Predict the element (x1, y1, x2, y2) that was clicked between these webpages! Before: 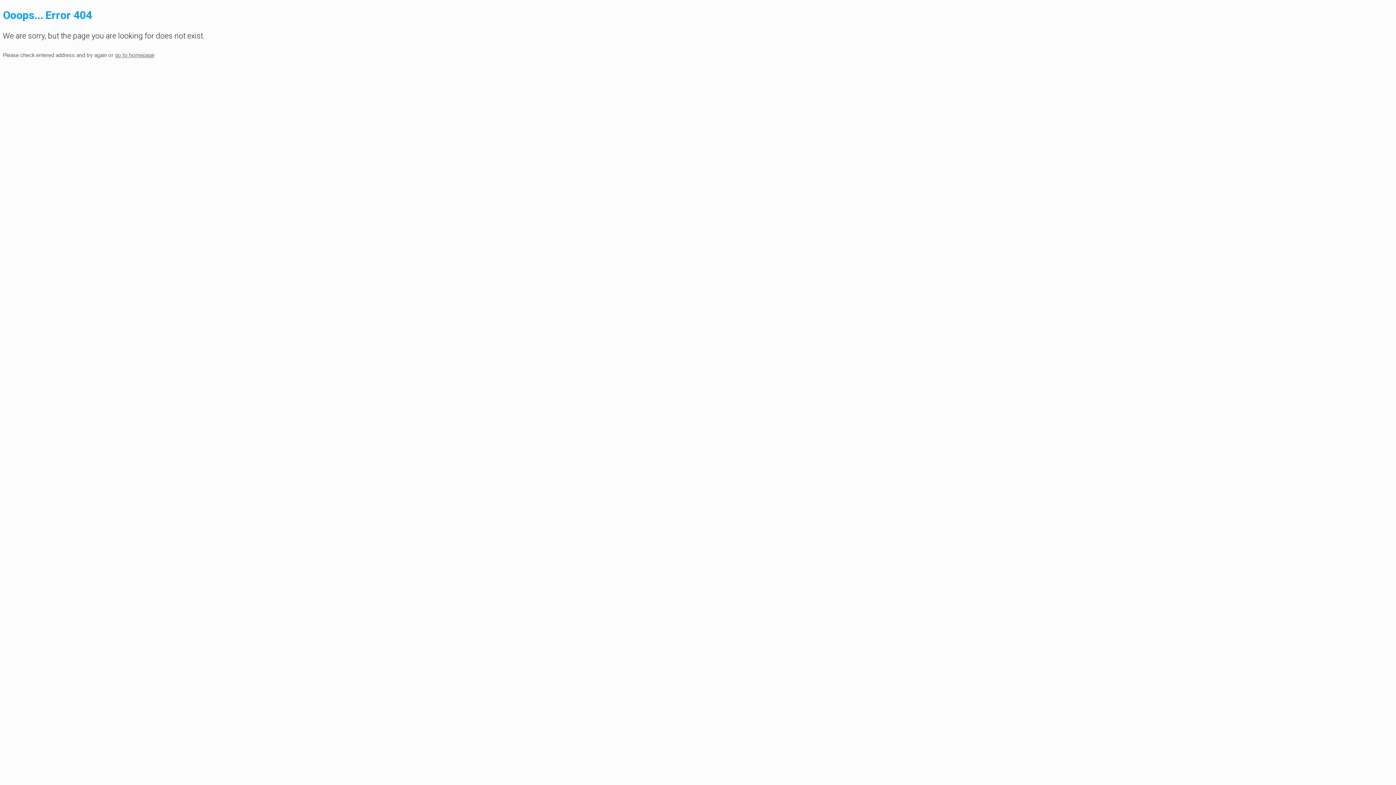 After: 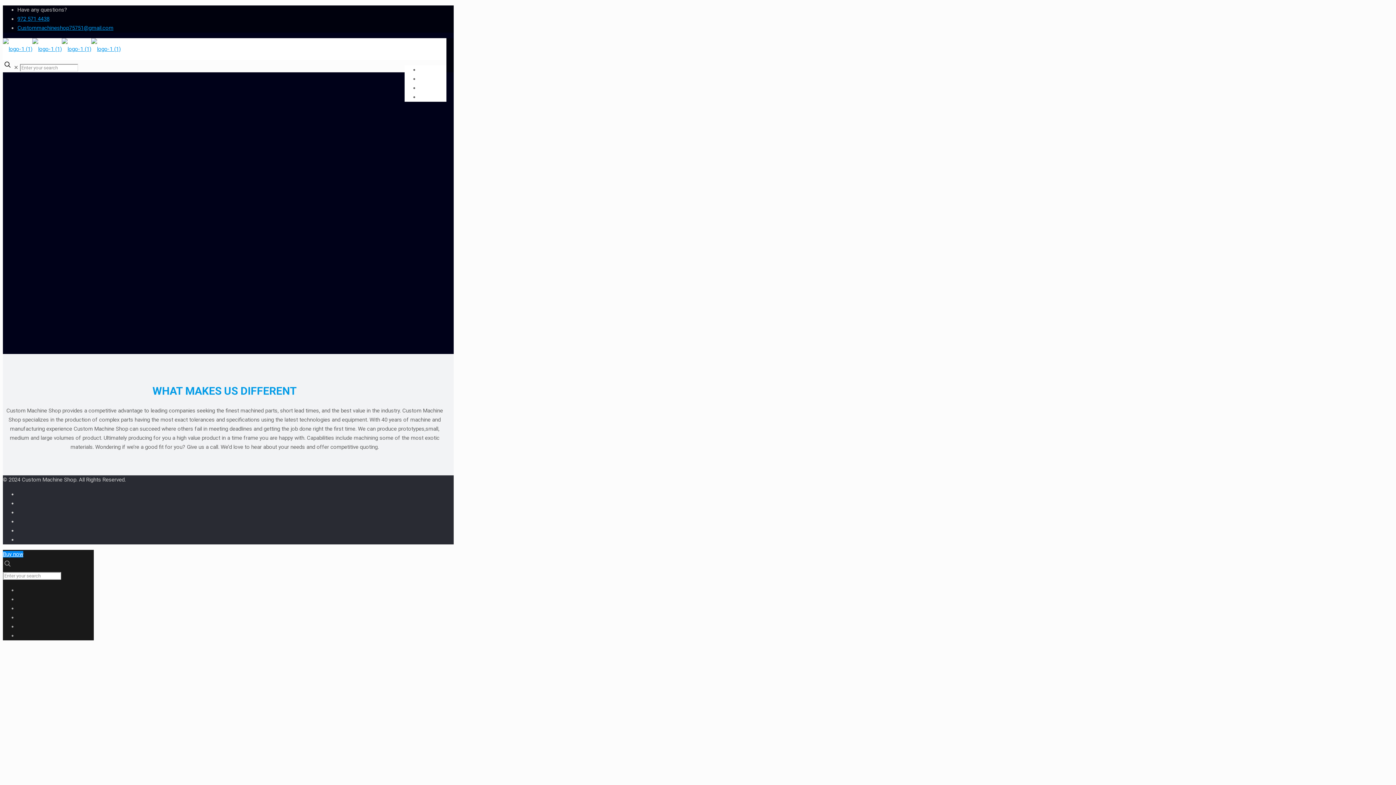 Action: label: go to homepage bbox: (114, 51, 154, 58)